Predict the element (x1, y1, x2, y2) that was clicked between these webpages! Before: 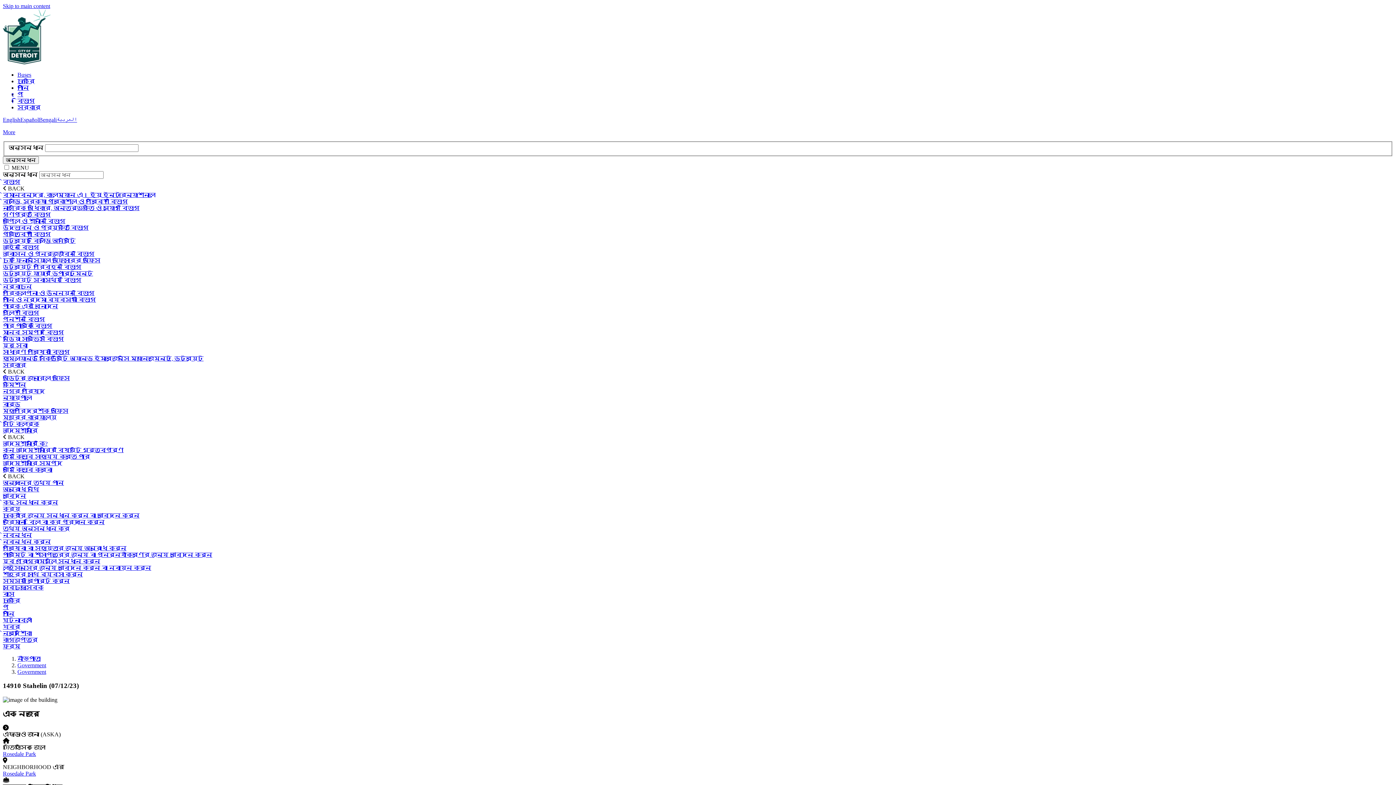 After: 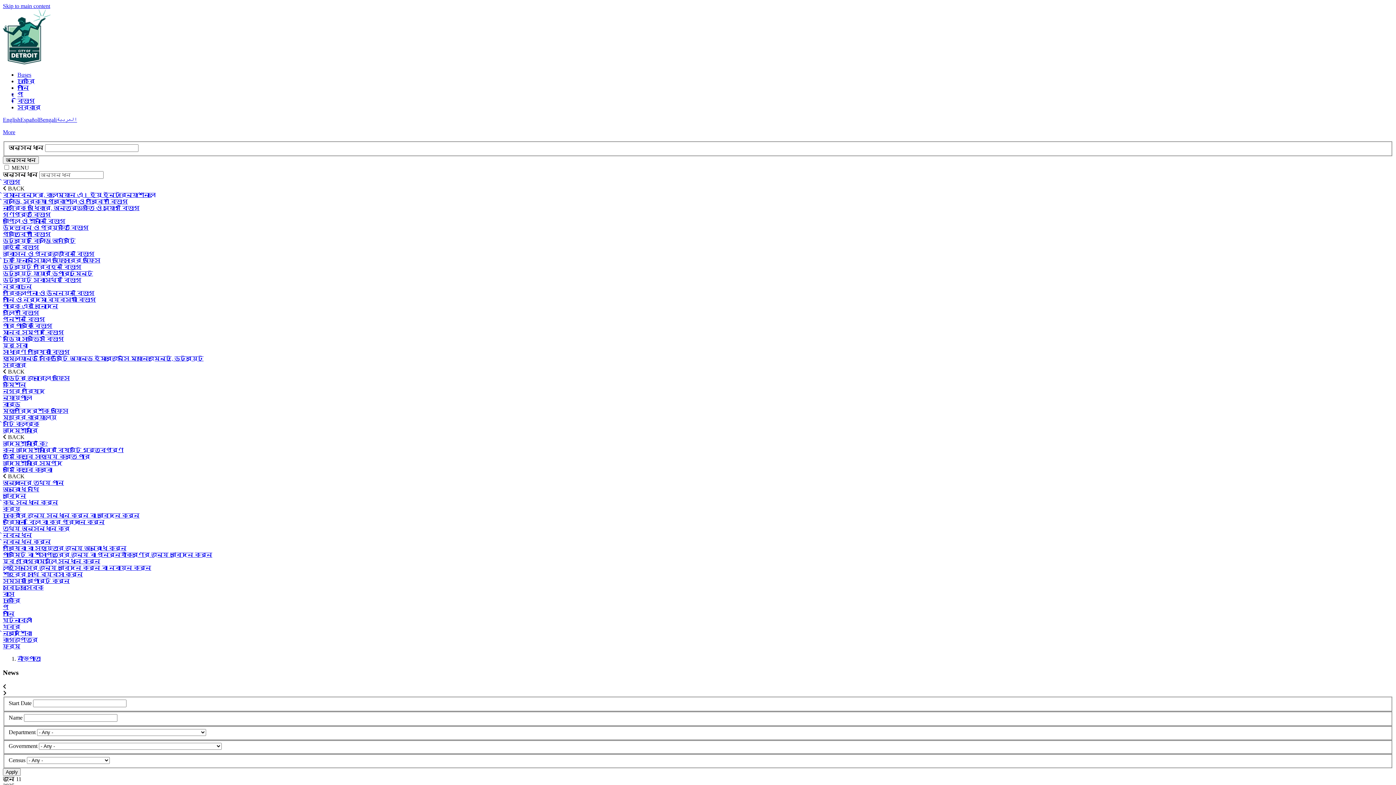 Action: label: খবর bbox: (2, 623, 20, 630)